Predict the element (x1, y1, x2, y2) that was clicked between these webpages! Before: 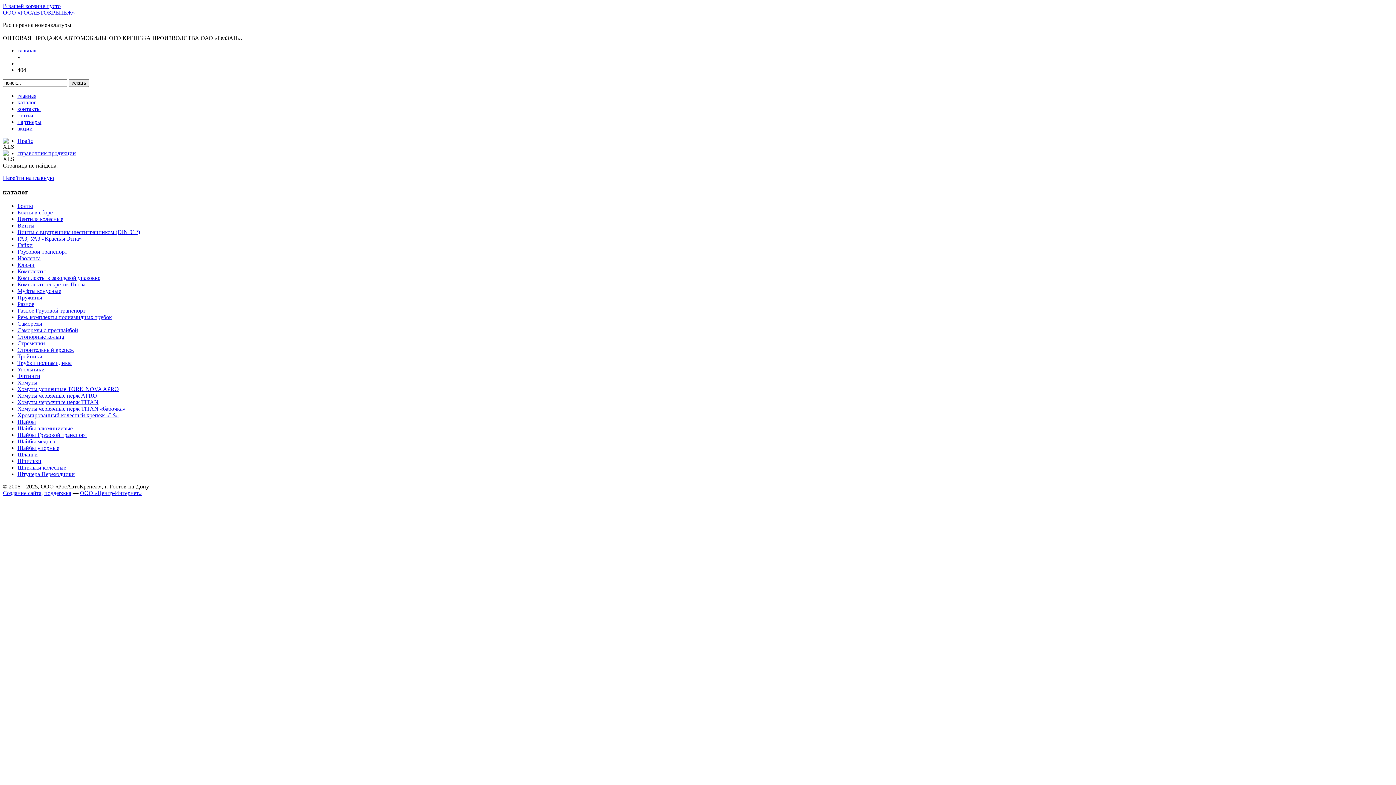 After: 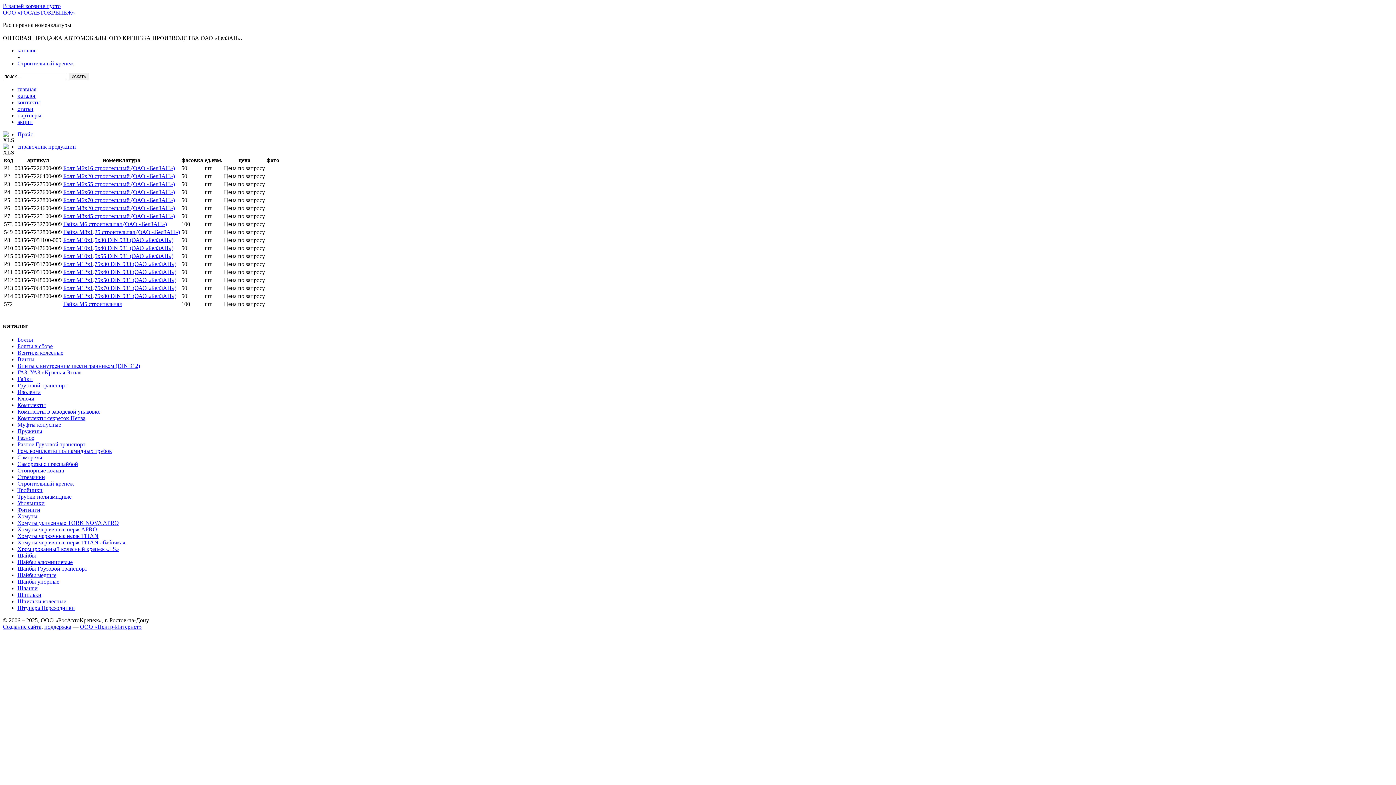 Action: label: Строительный крепеж bbox: (17, 347, 73, 353)